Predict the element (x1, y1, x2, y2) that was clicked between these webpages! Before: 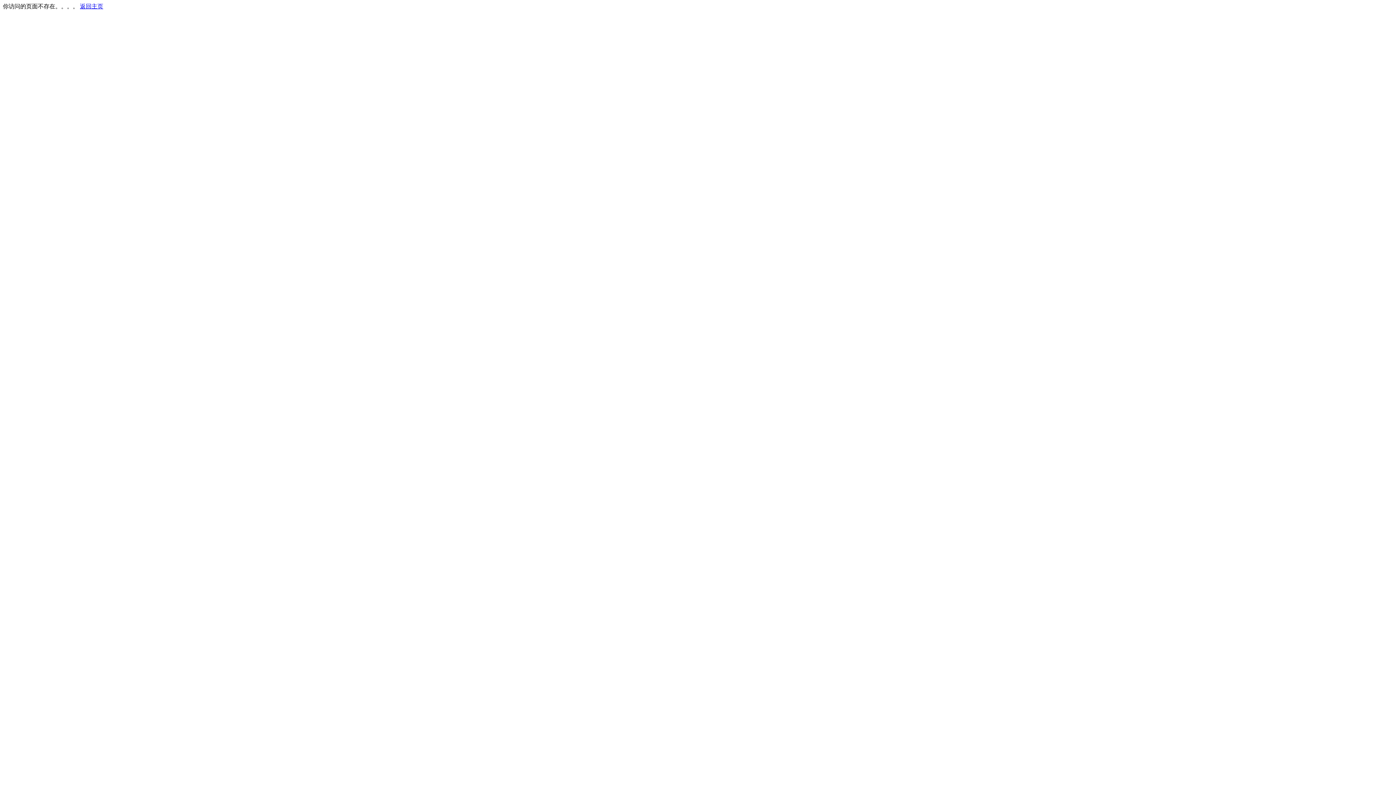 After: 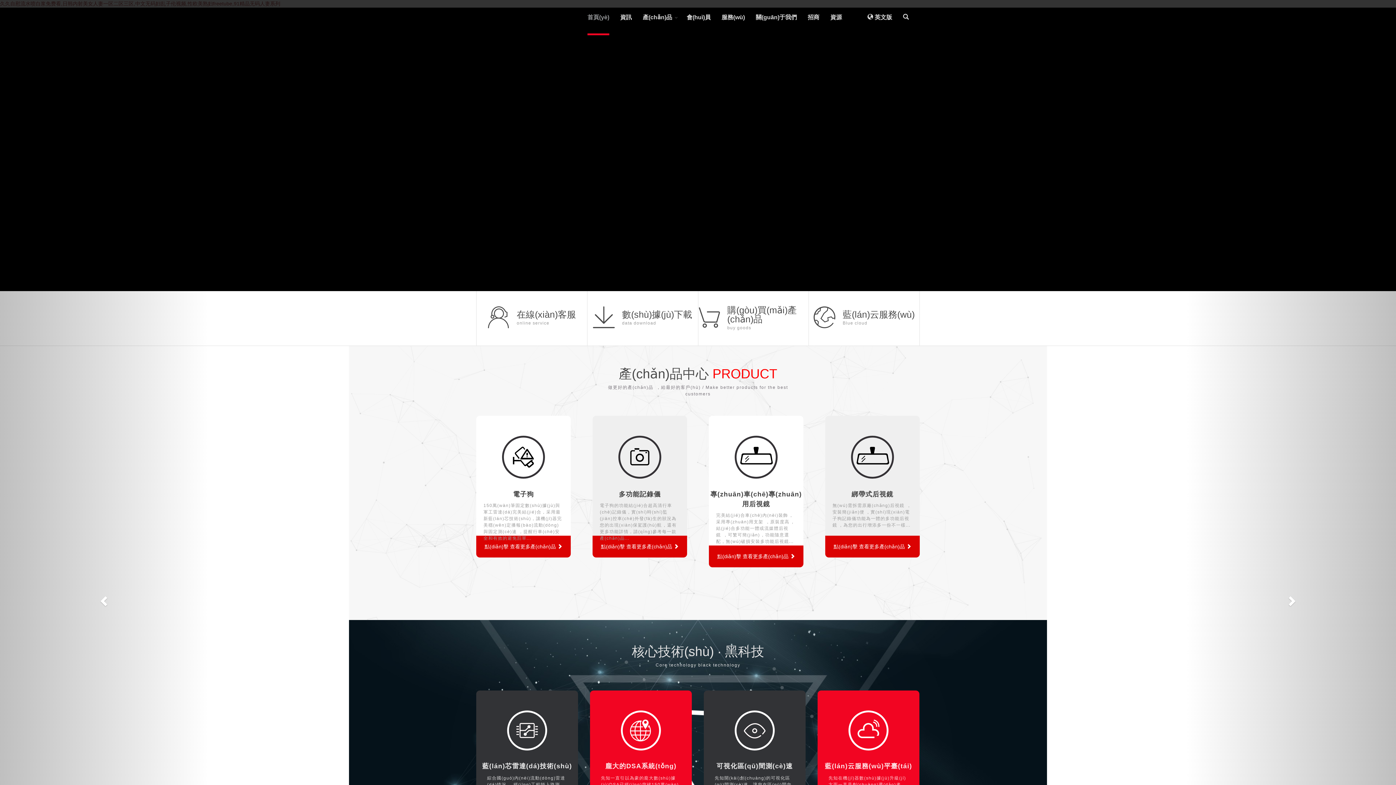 Action: label: 返回主页 bbox: (80, 3, 103, 9)